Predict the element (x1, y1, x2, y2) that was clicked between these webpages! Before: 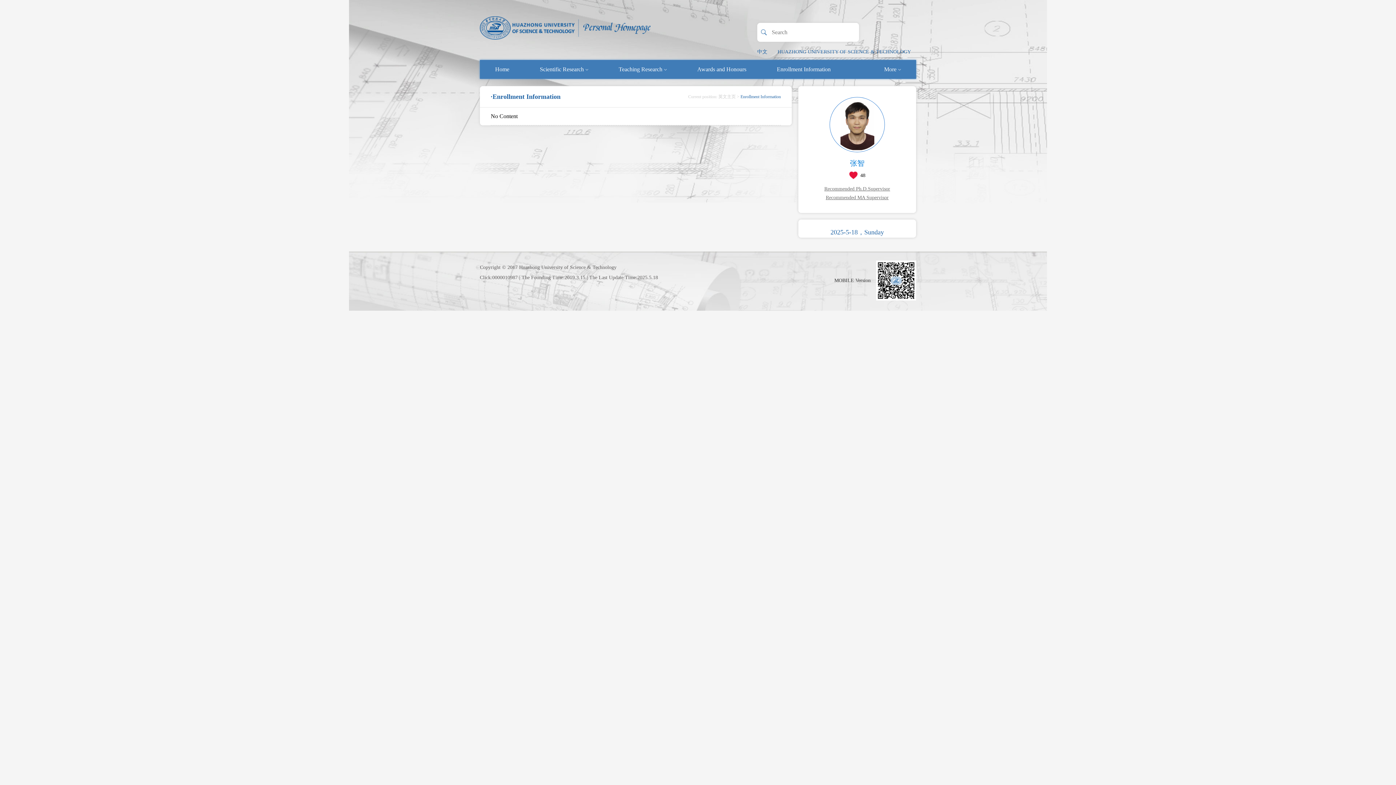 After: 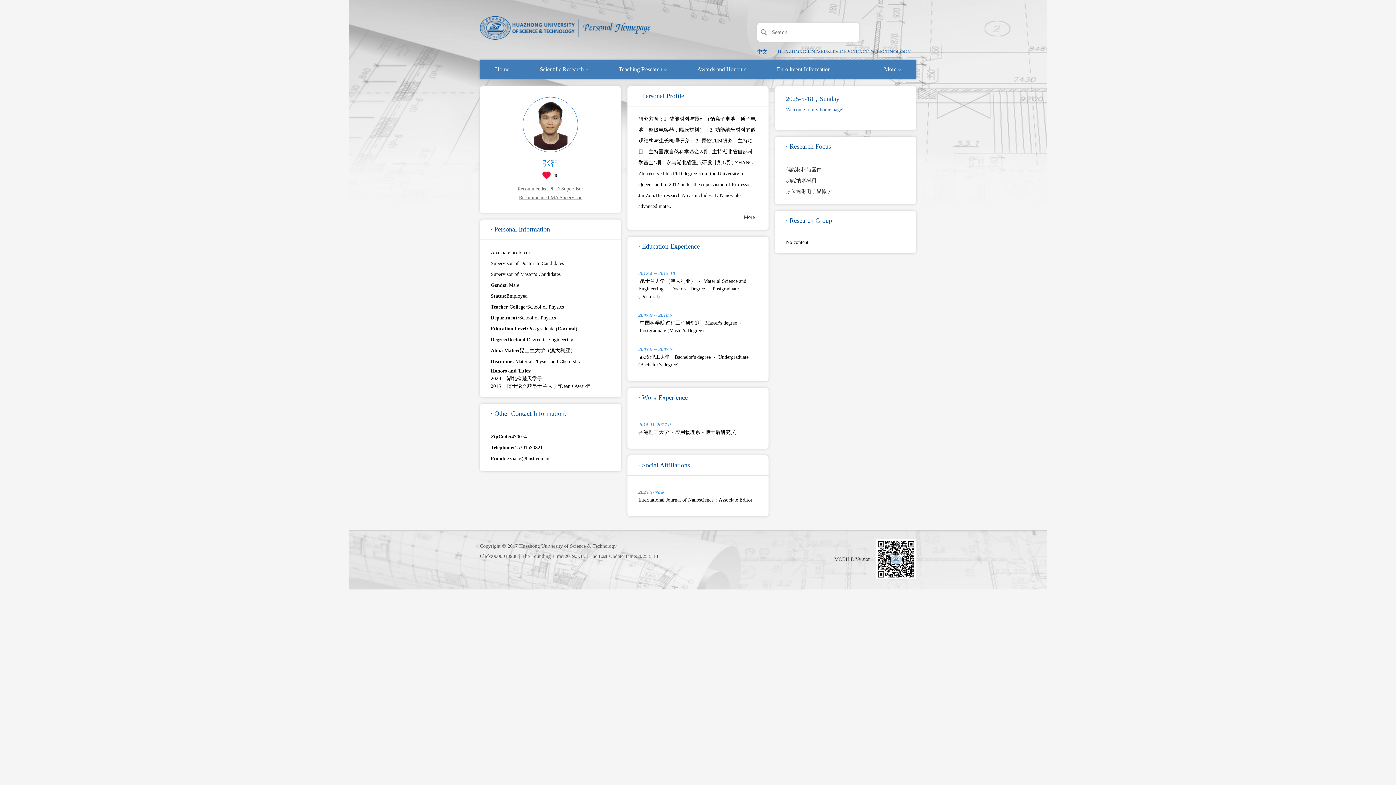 Action: bbox: (718, 94, 736, 99) label: 英文主页